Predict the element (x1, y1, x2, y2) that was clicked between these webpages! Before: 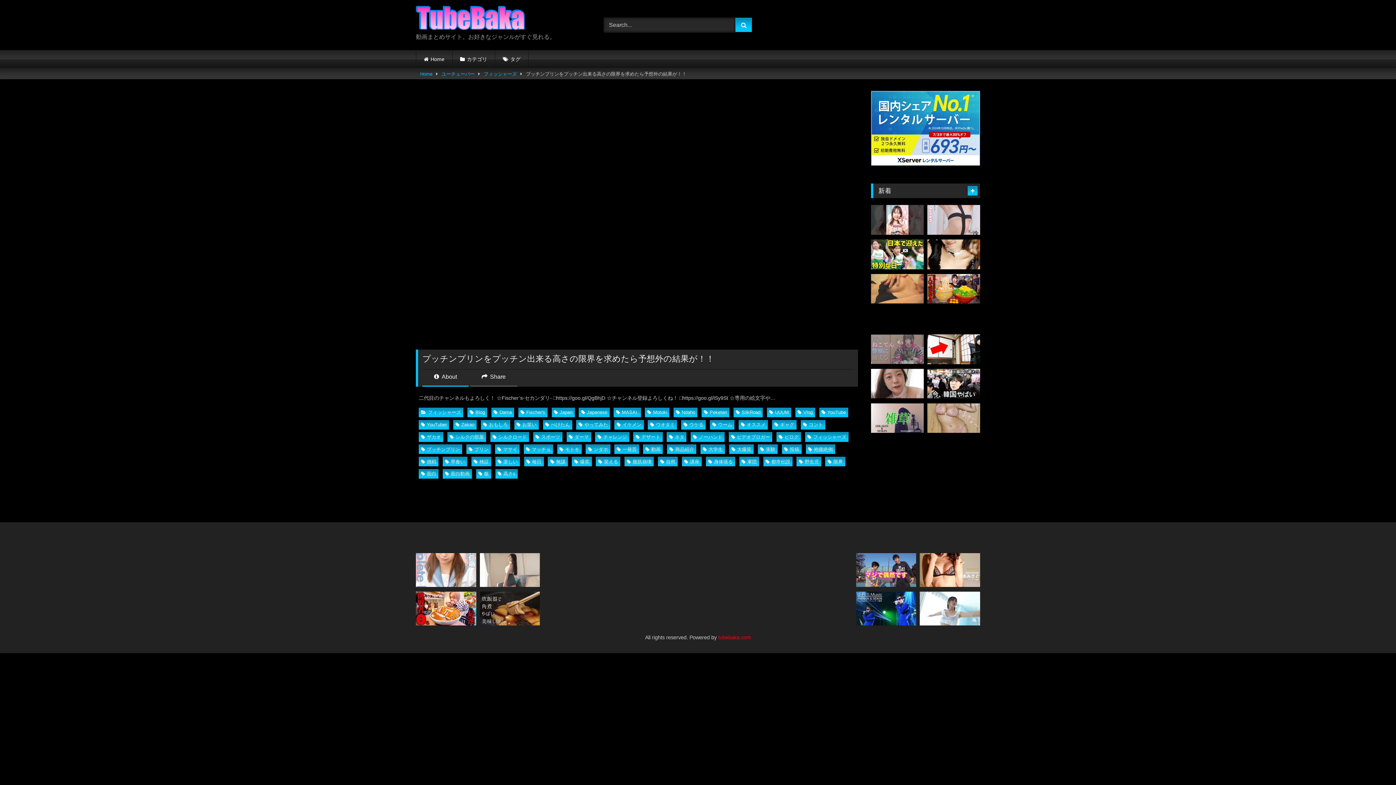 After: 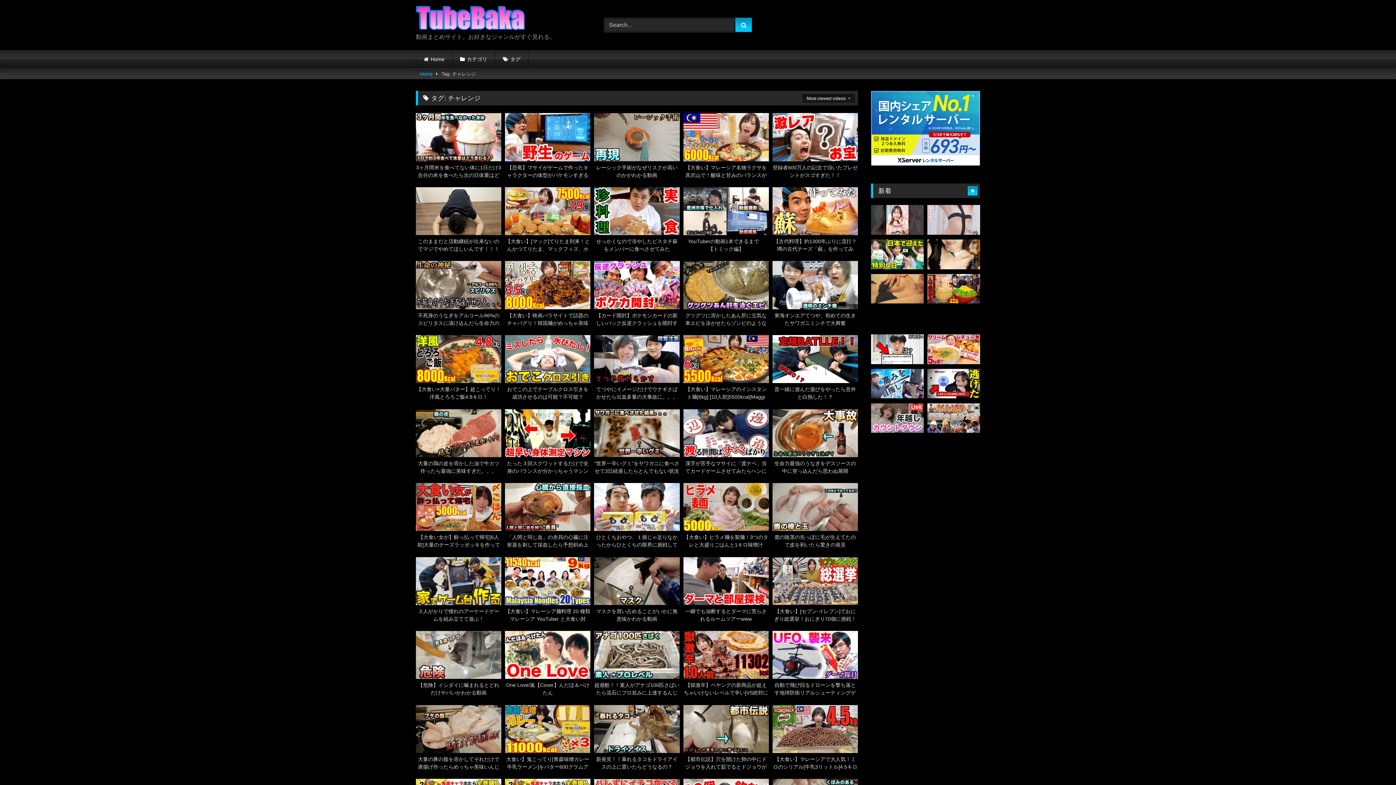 Action: bbox: (595, 432, 629, 442) label: チャレンジ